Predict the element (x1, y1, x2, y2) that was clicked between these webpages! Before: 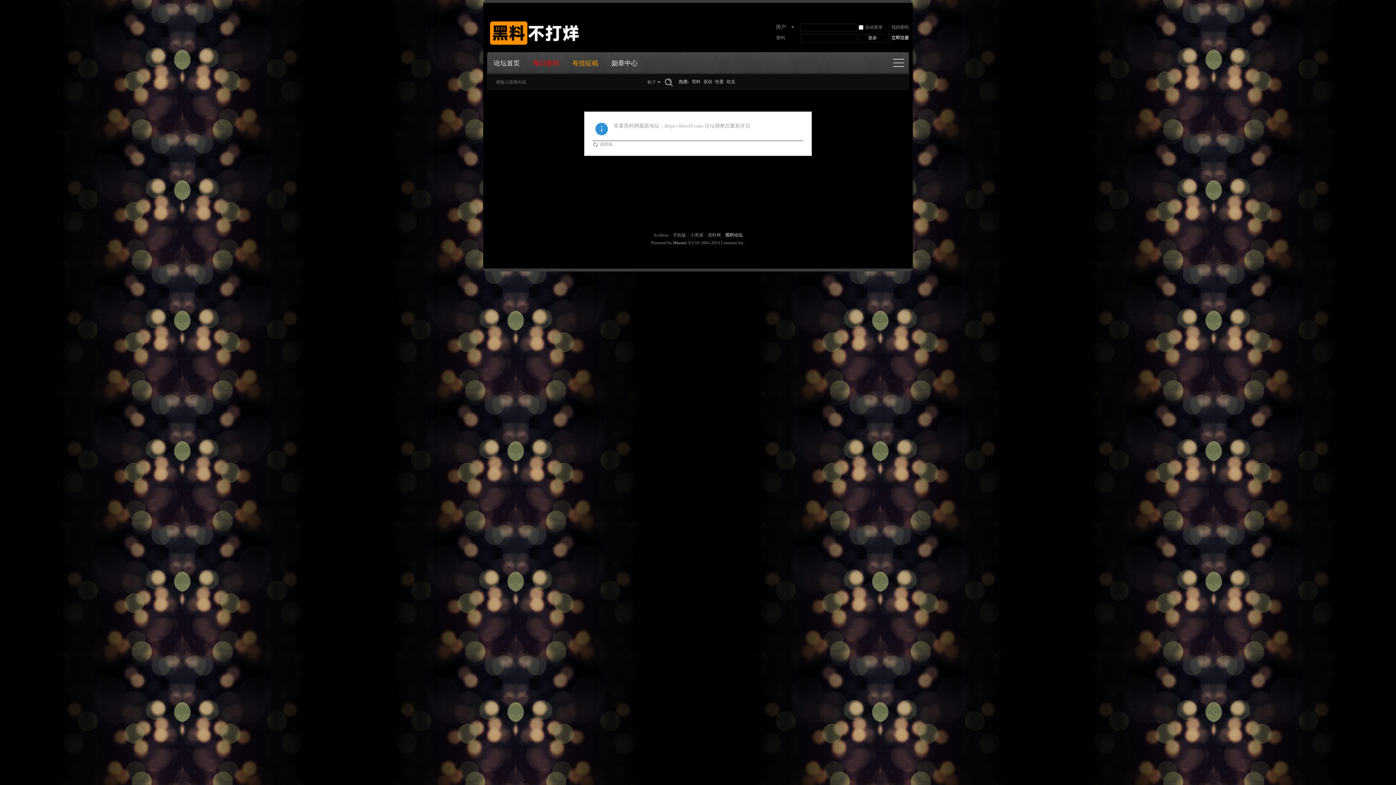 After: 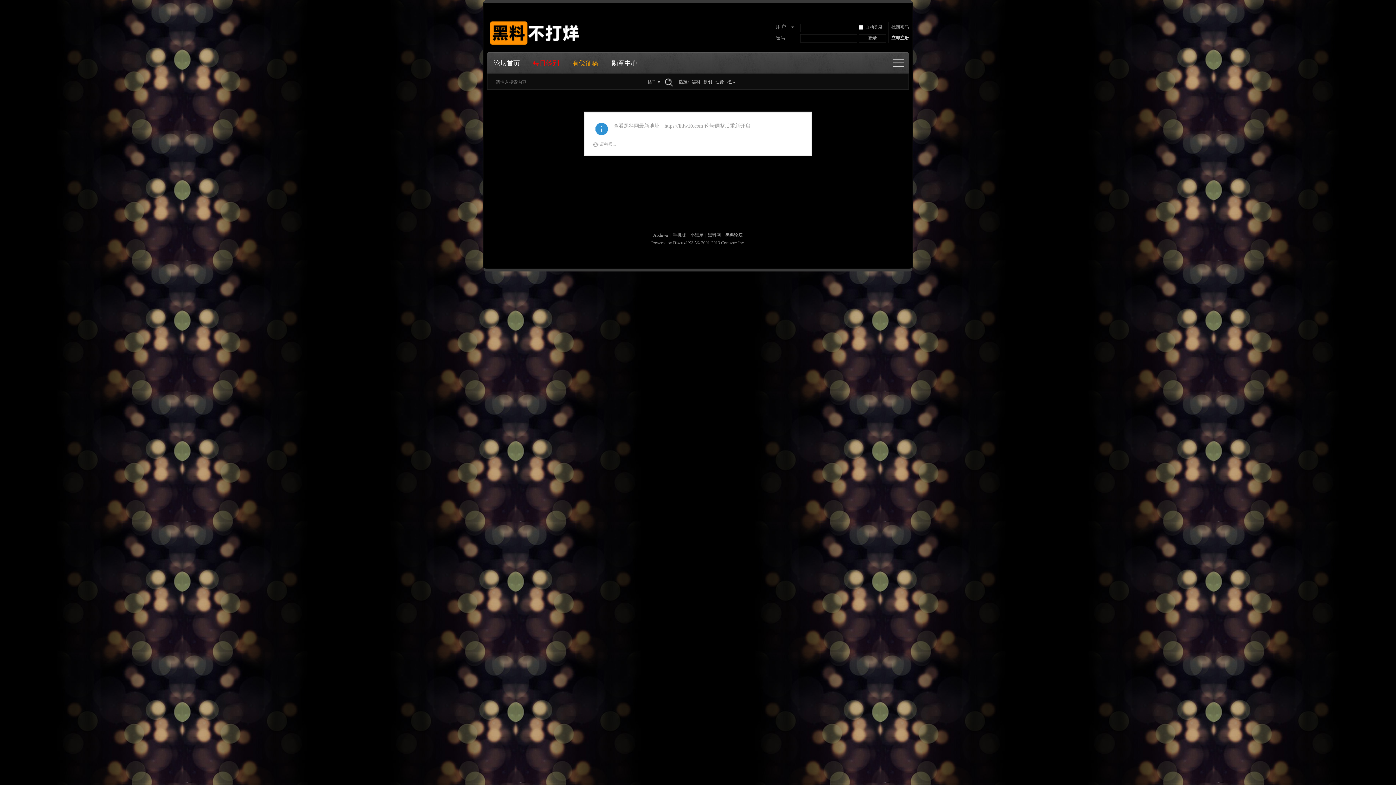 Action: bbox: (725, 232, 742, 237) label: 黑料论坛